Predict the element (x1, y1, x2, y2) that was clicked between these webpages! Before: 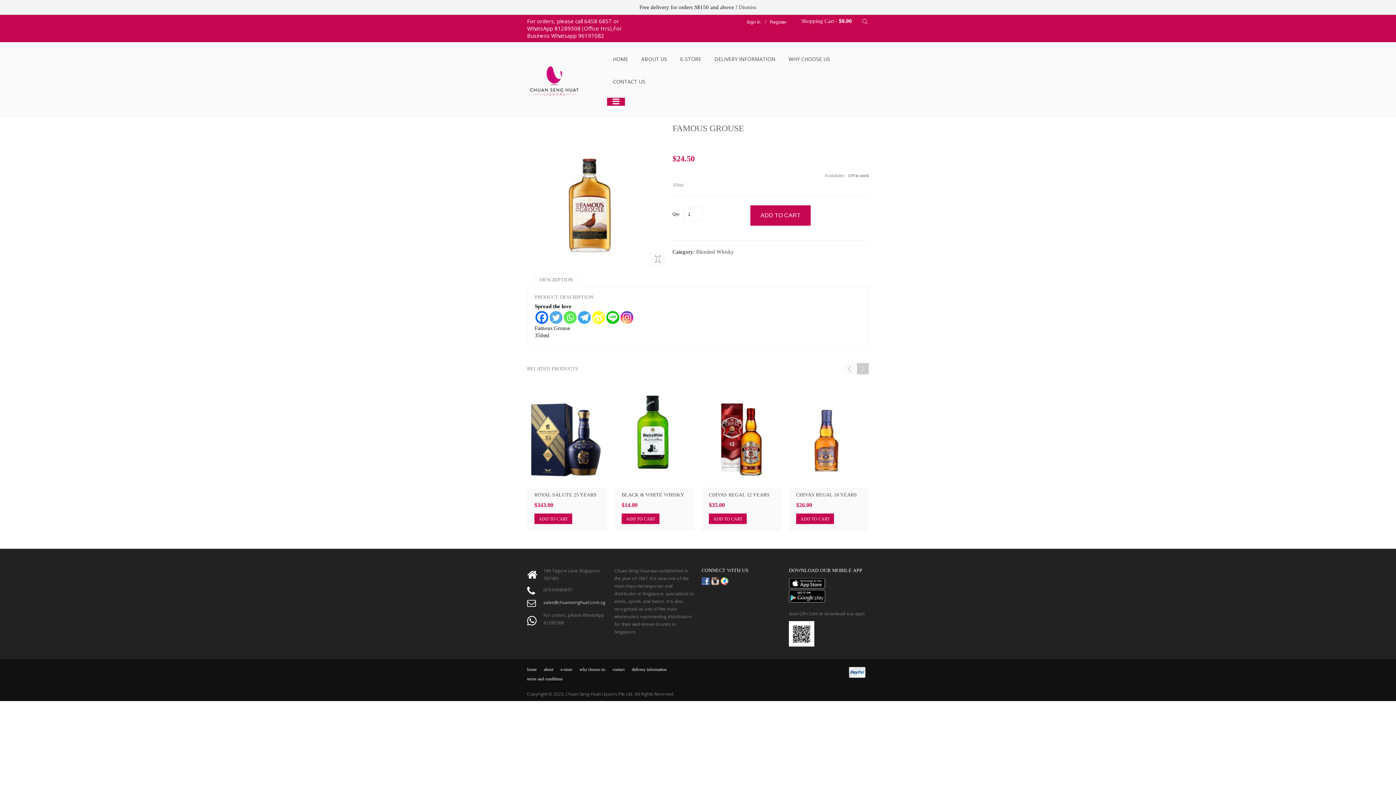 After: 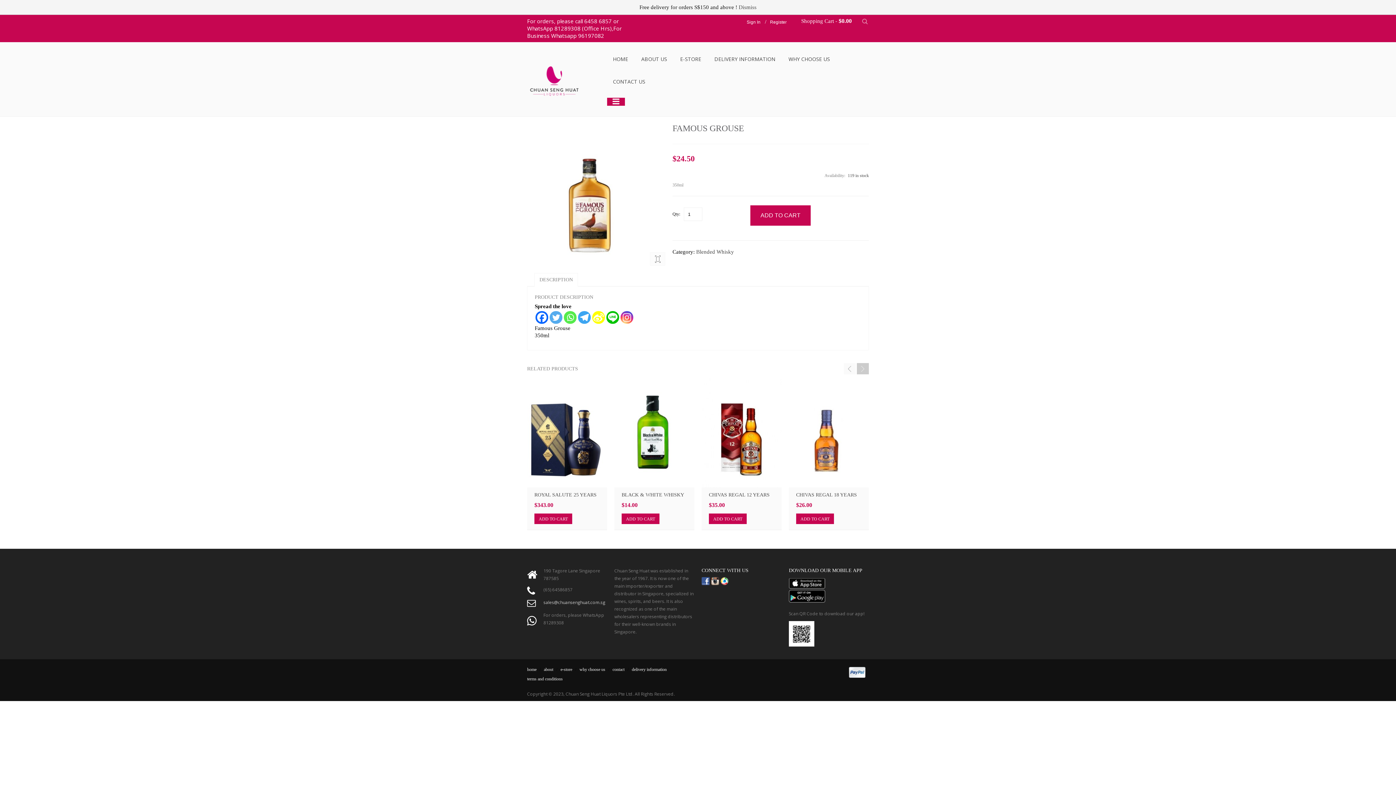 Action: label: Whatsapp bbox: (564, 311, 576, 323)